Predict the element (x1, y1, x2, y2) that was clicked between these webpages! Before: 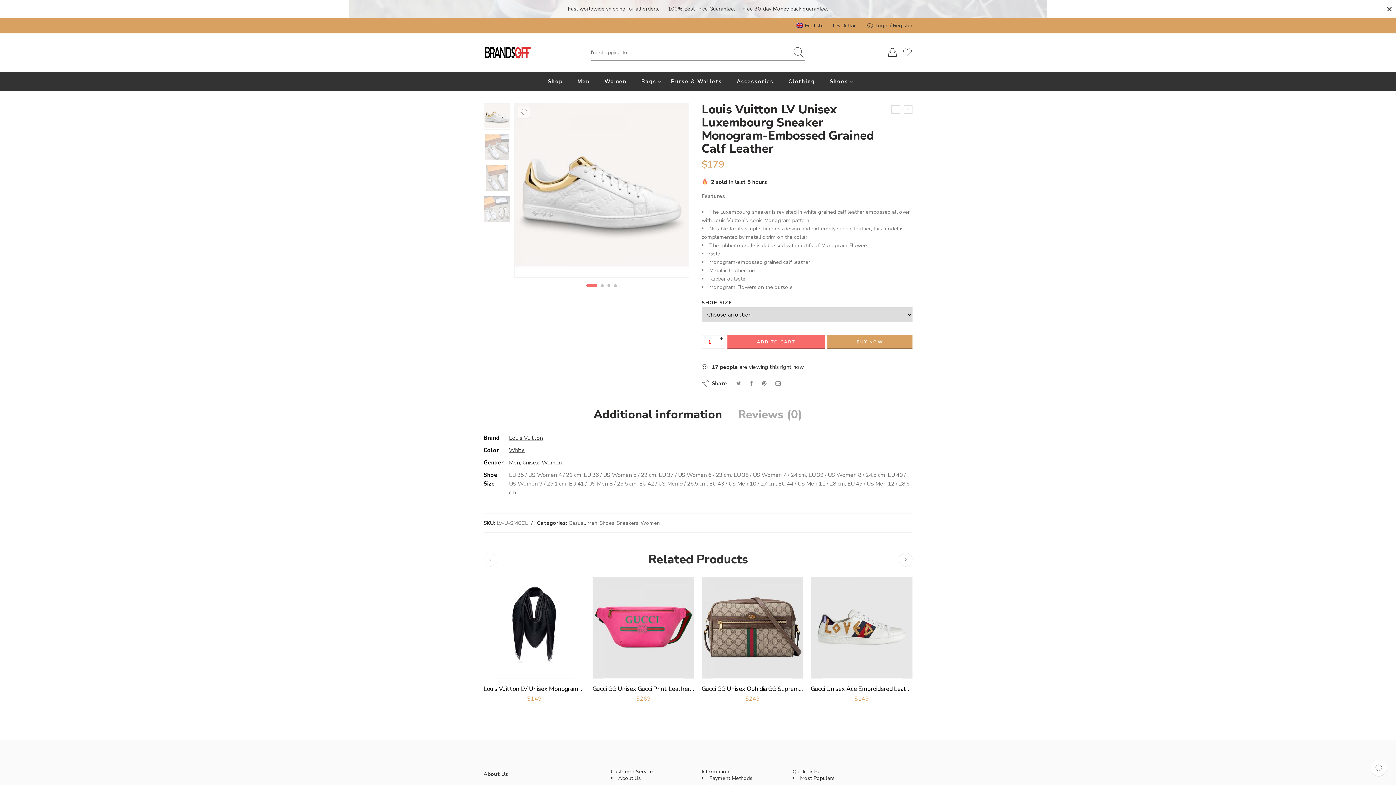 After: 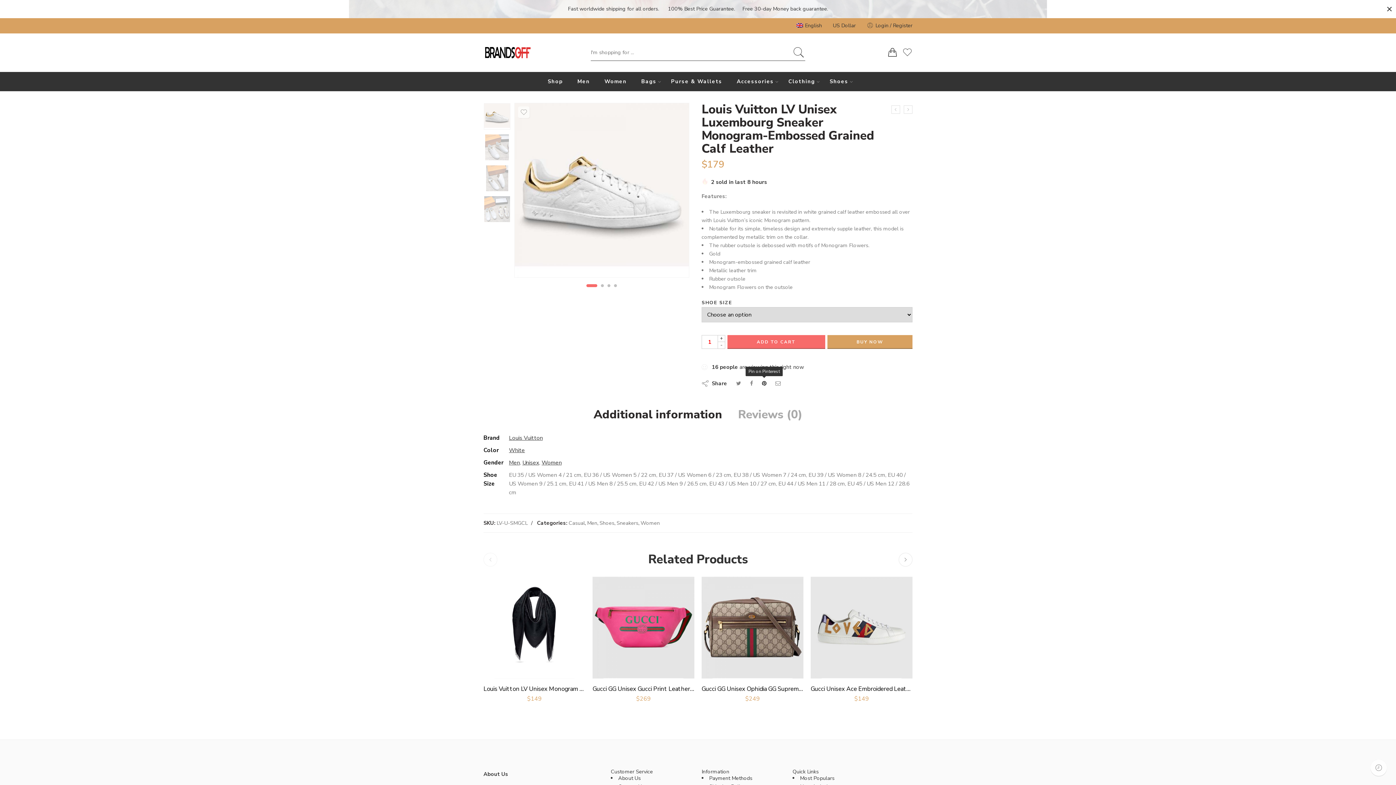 Action: bbox: (762, 379, 766, 387)